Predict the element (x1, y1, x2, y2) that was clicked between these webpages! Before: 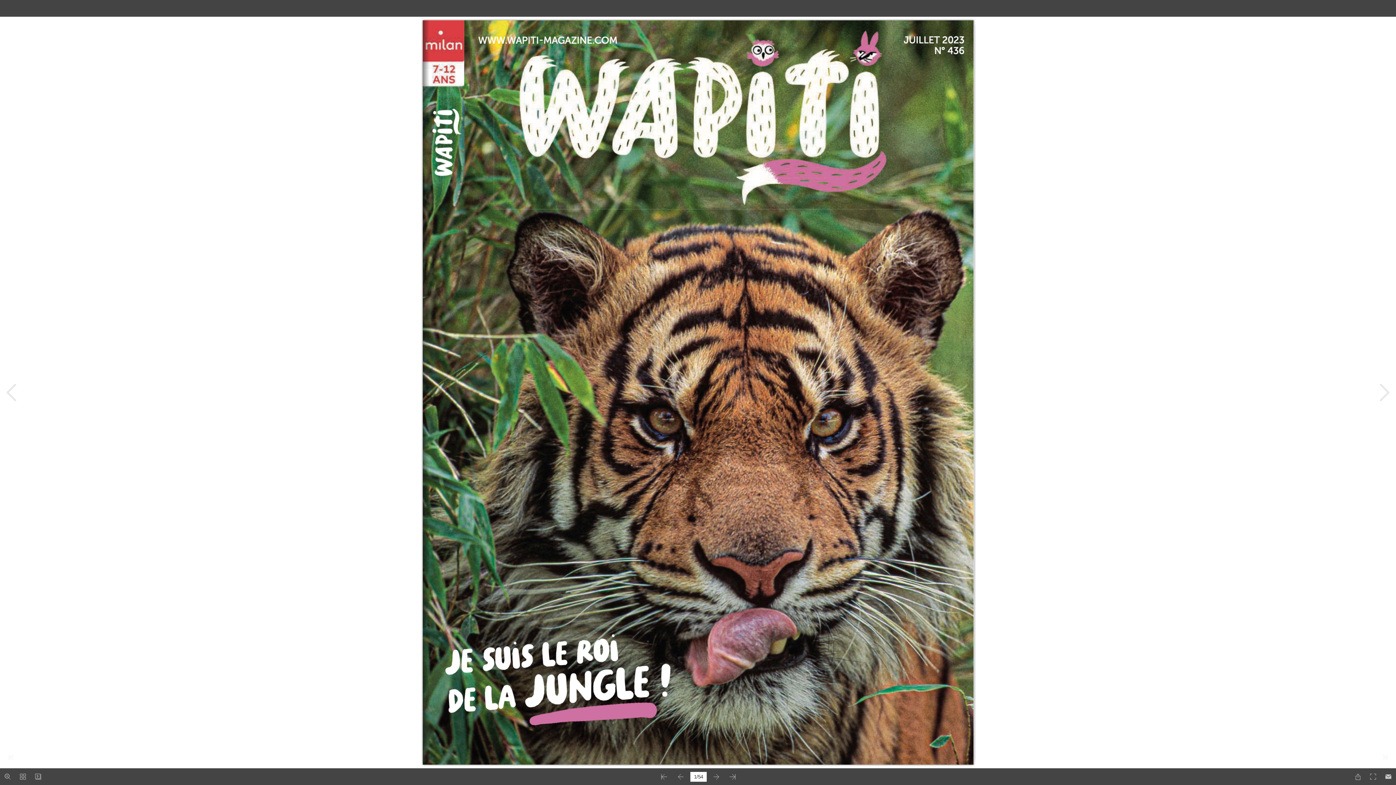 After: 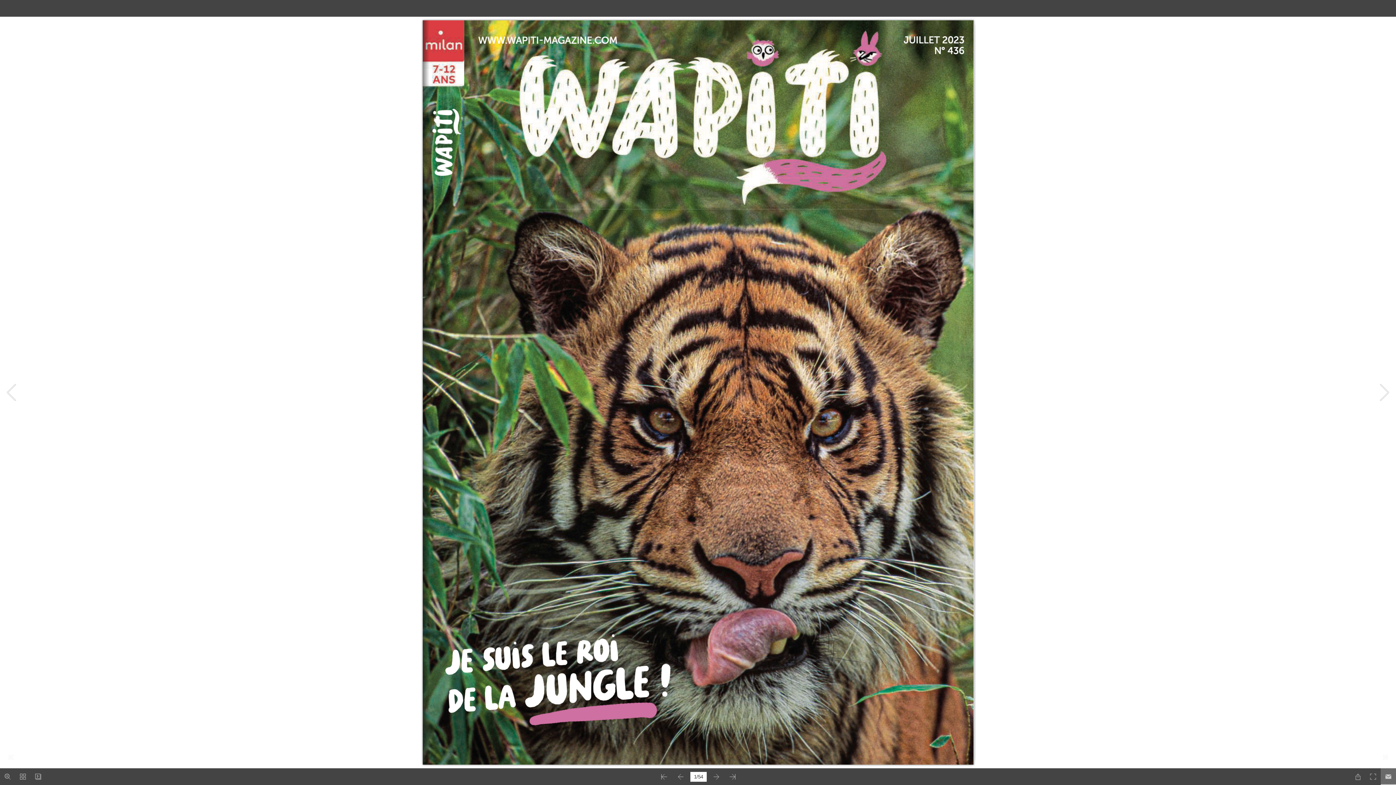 Action: bbox: (1381, 768, 1396, 785)